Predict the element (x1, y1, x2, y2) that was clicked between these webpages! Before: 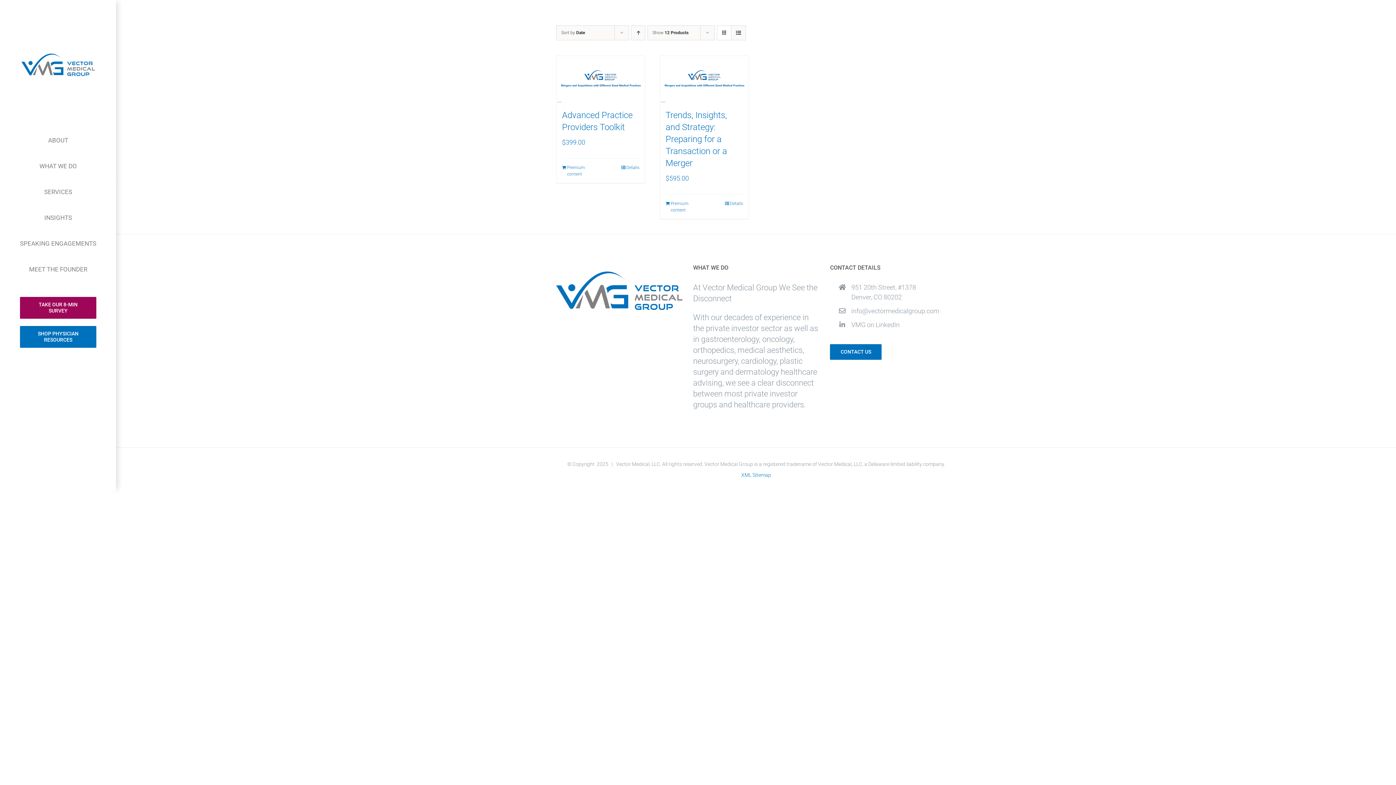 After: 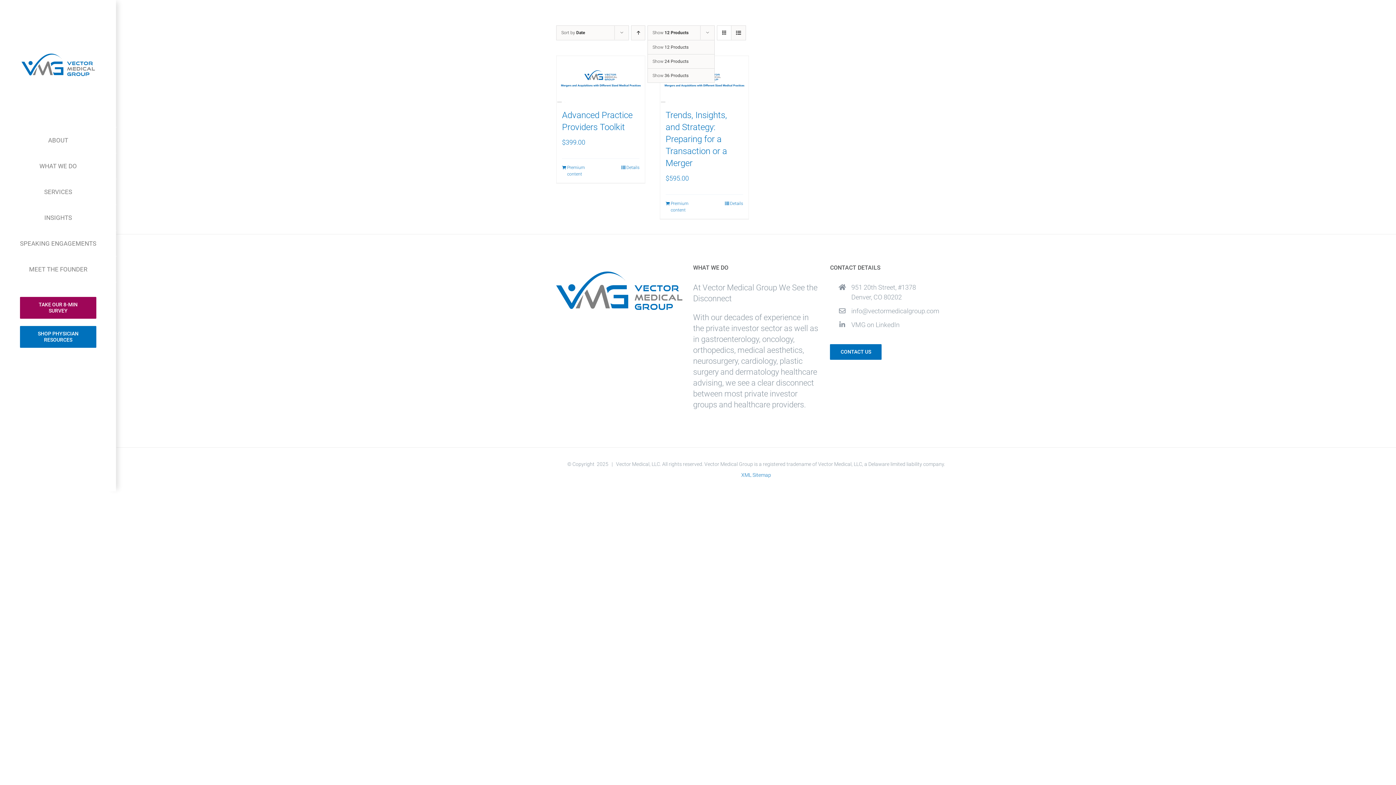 Action: label: Show 12 Products bbox: (652, 30, 688, 35)